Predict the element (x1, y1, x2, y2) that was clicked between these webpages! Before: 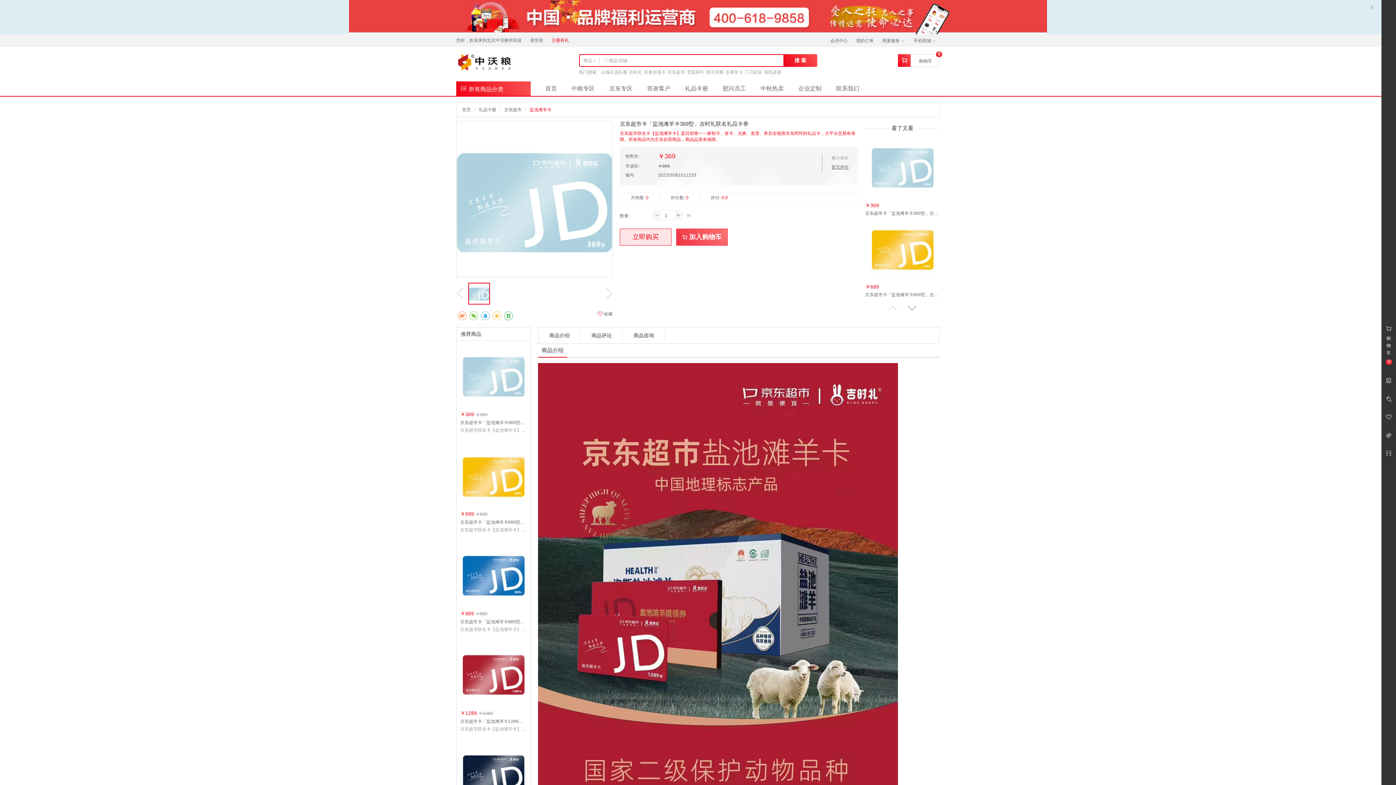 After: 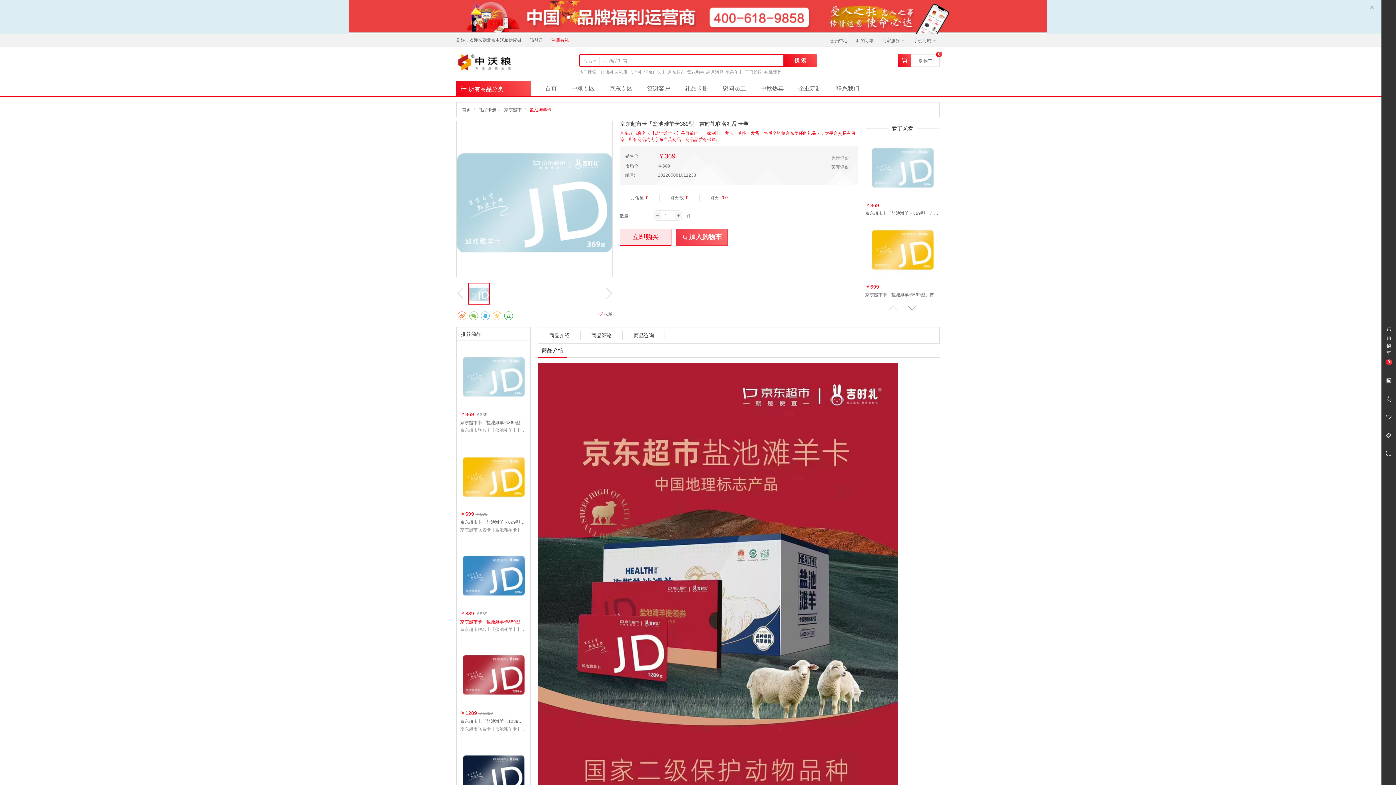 Action: bbox: (460, 618, 526, 625) label: 京东超市卡「盐池滩羊卡889型」吉时礼联名礼品卡券